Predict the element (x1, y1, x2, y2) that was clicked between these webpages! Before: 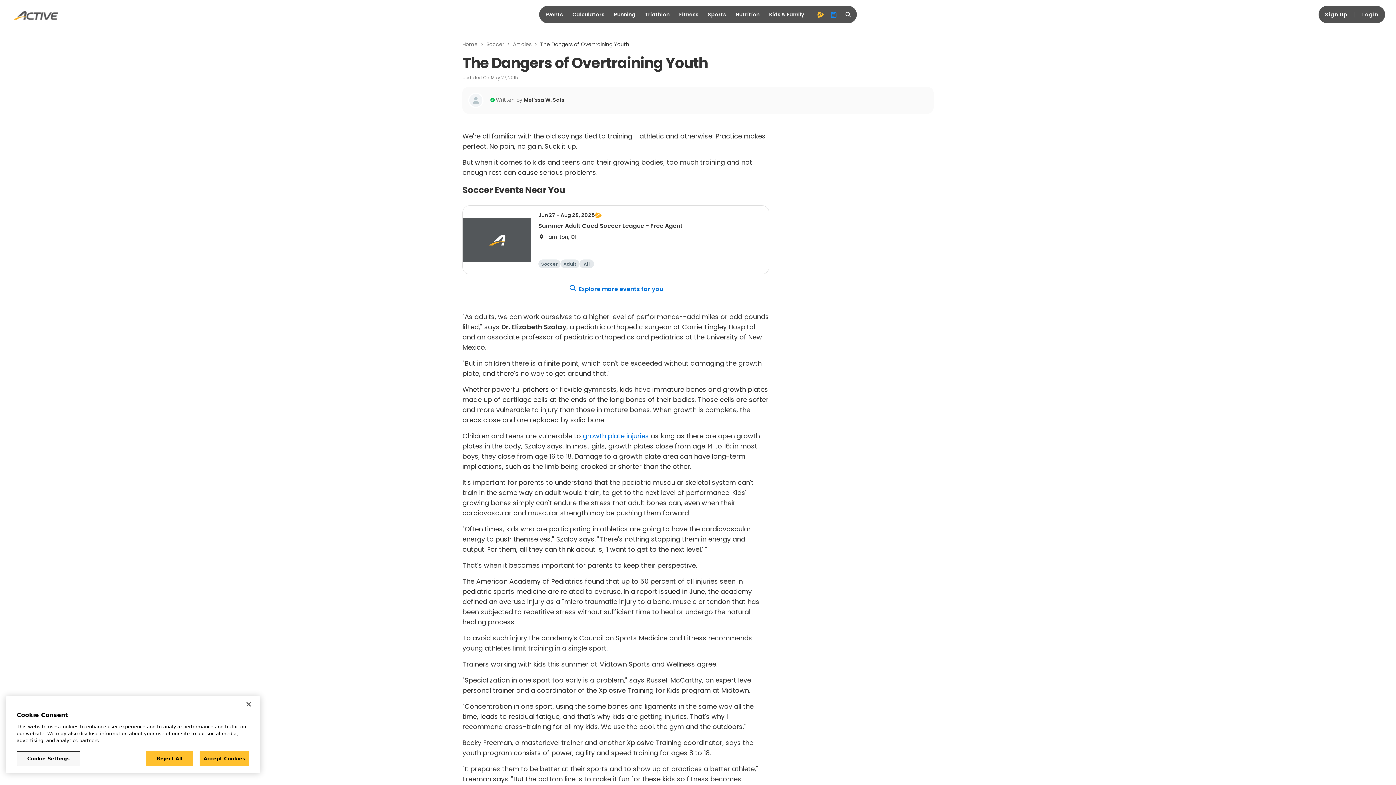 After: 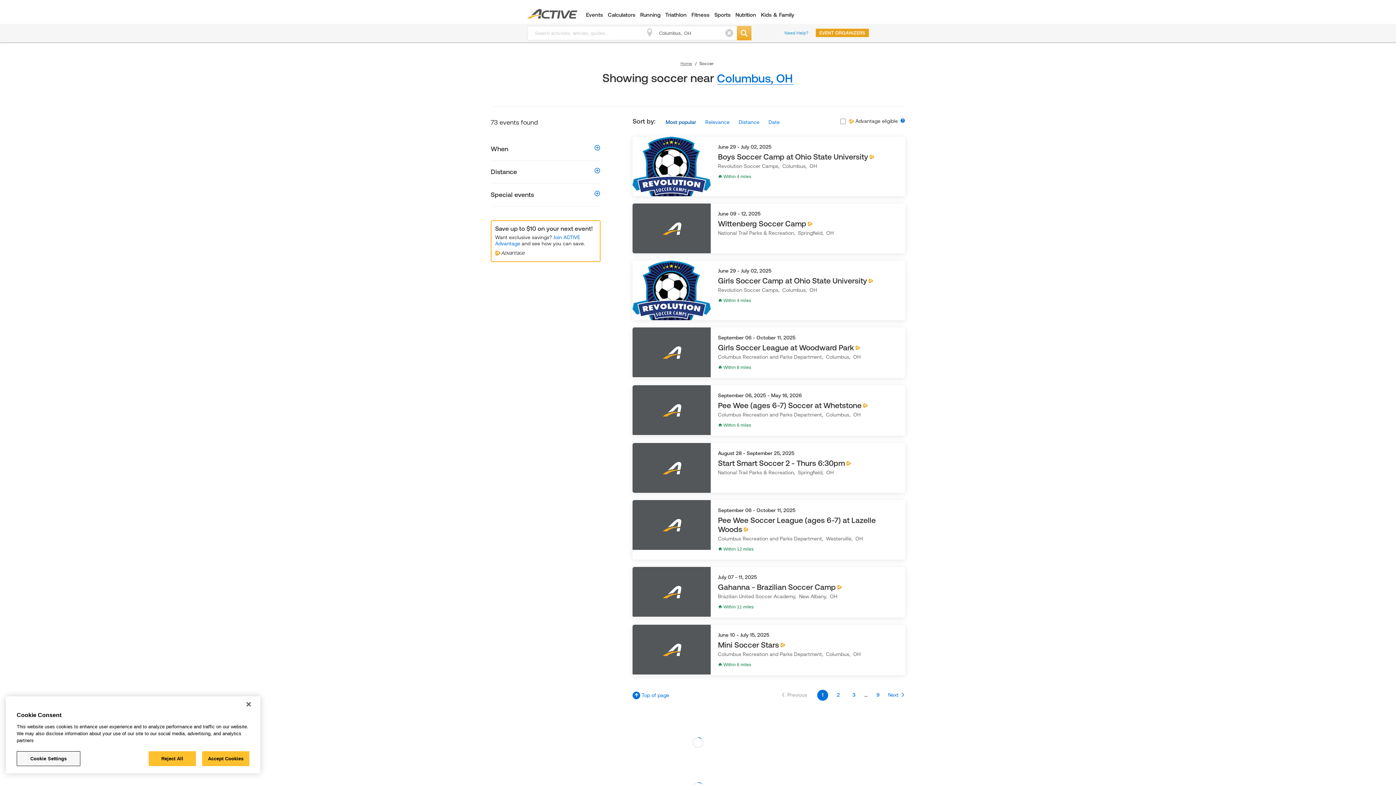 Action: bbox: (486, 40, 504, 48) label: Soccer